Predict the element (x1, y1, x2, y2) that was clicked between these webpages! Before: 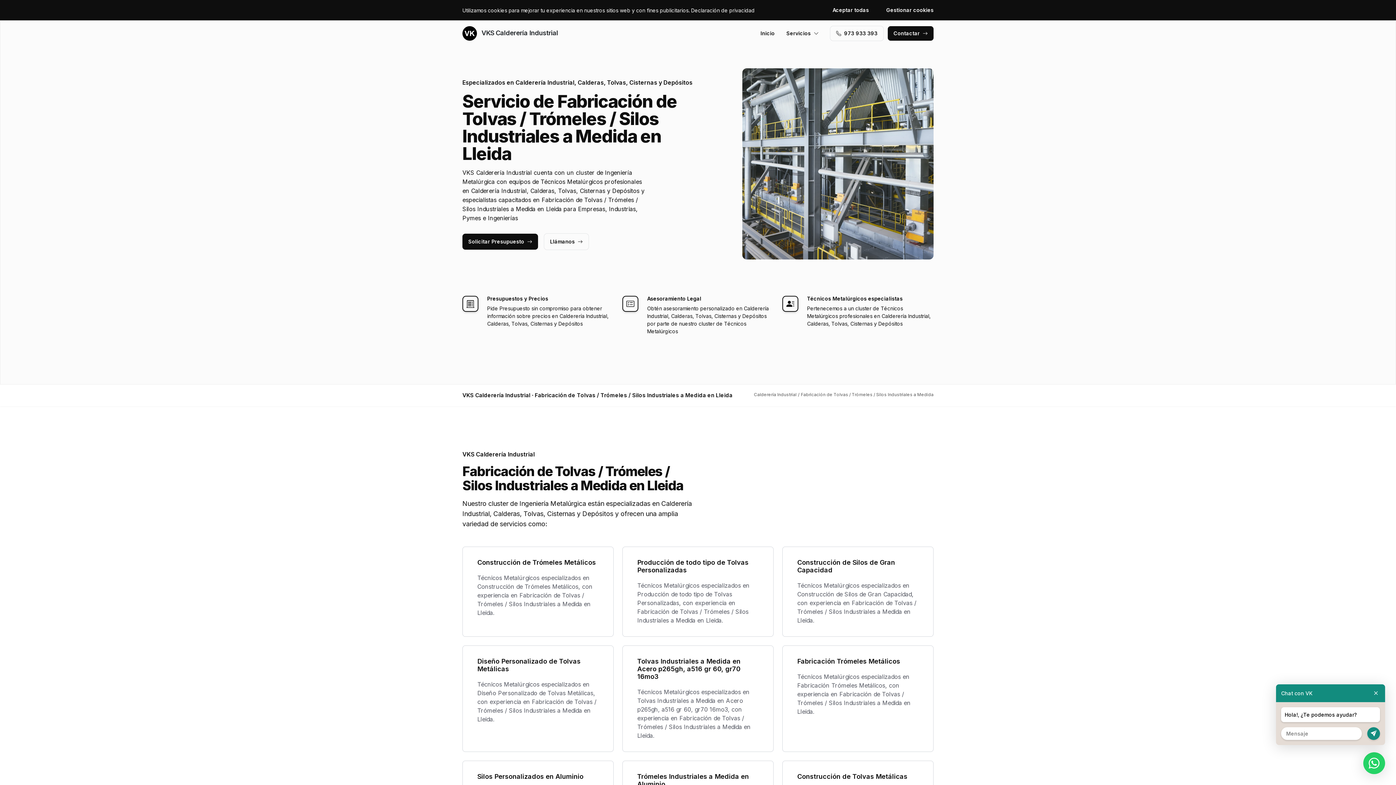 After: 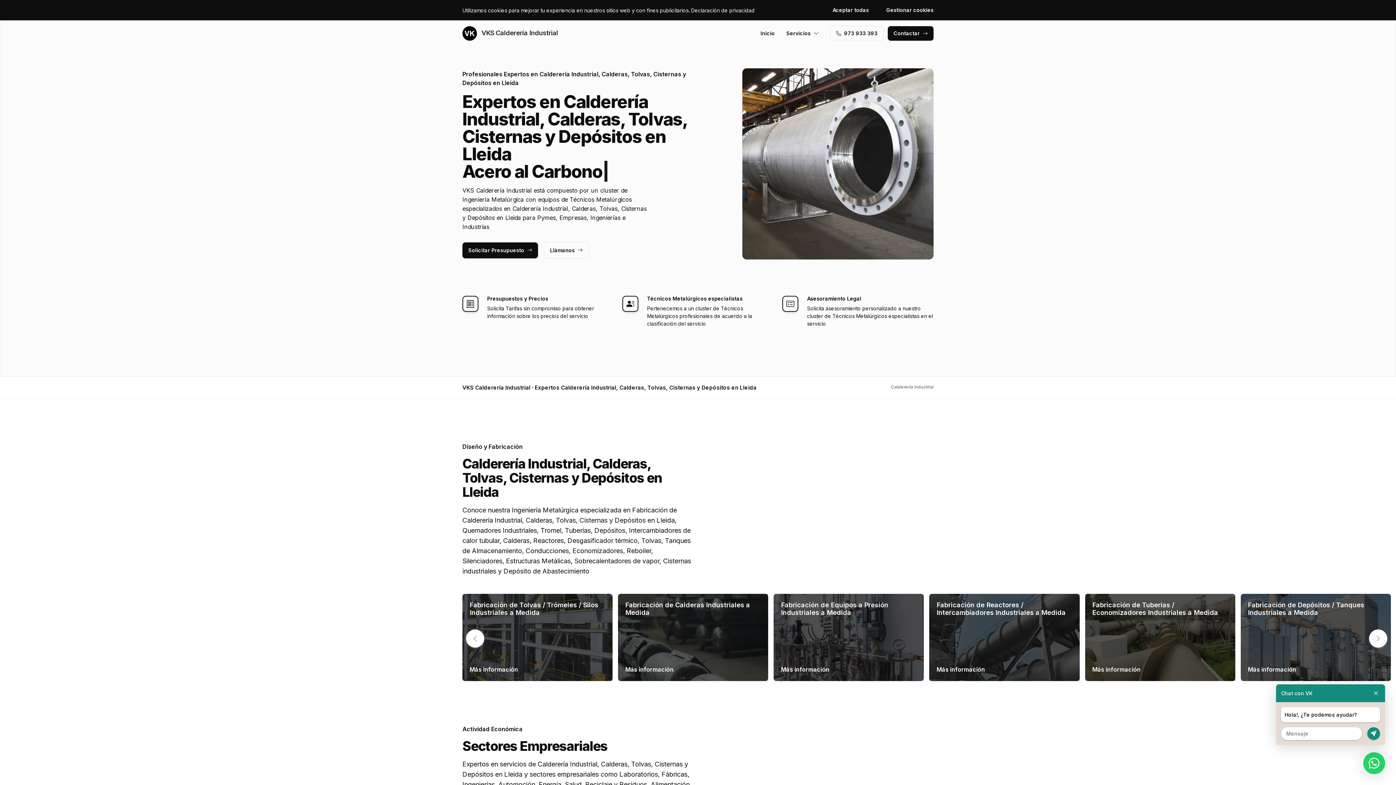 Action: bbox: (760, 26, 774, 40) label: Inicio